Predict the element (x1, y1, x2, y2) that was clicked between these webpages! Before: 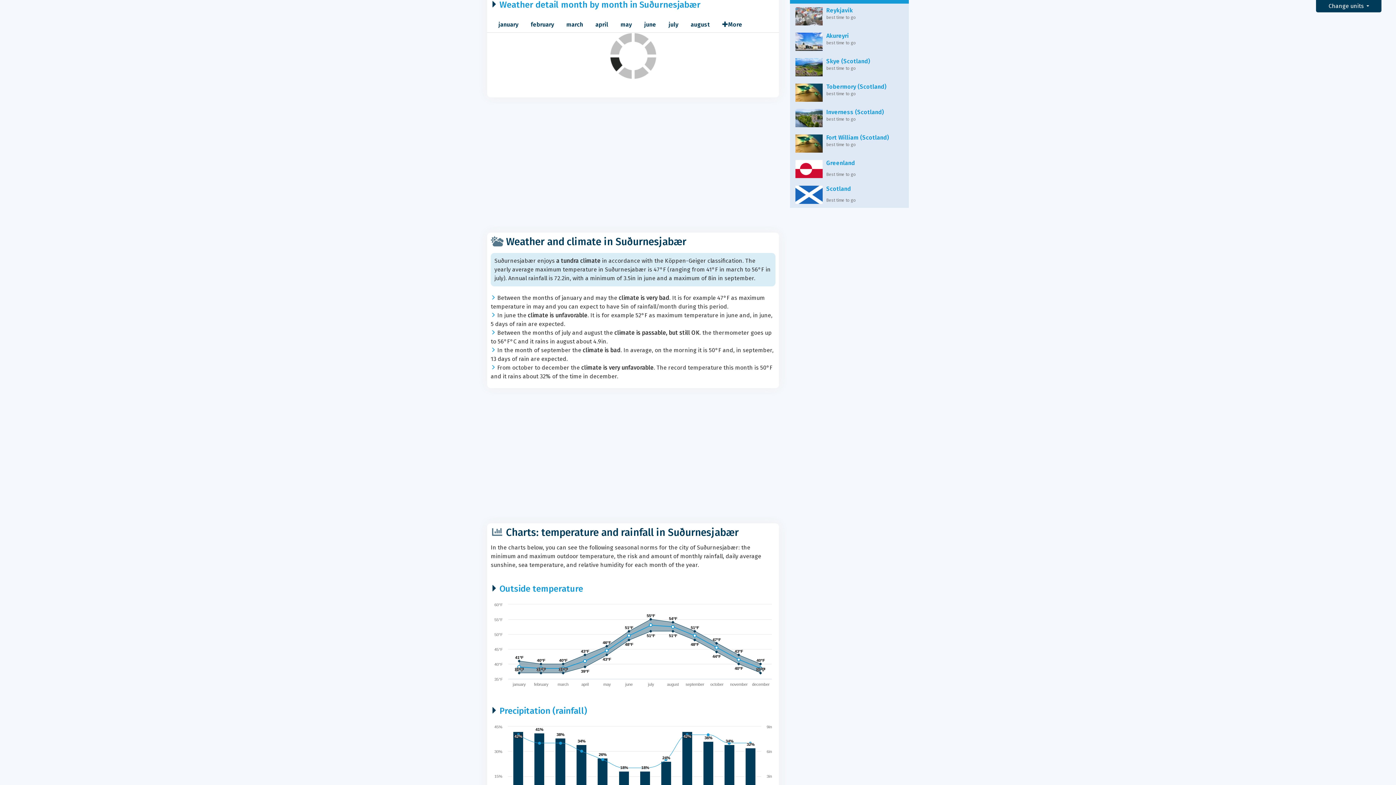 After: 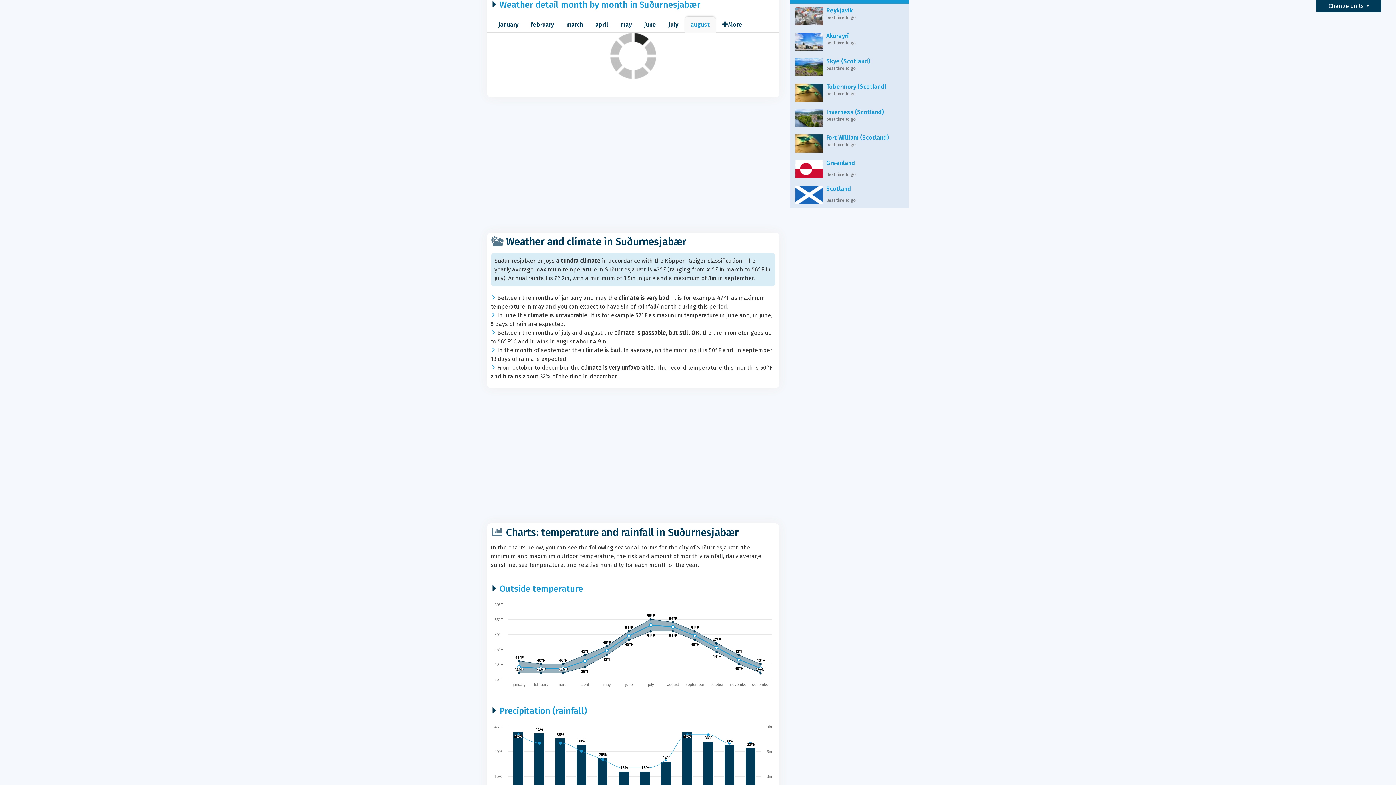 Action: label: august bbox: (685, 16, 716, 32)